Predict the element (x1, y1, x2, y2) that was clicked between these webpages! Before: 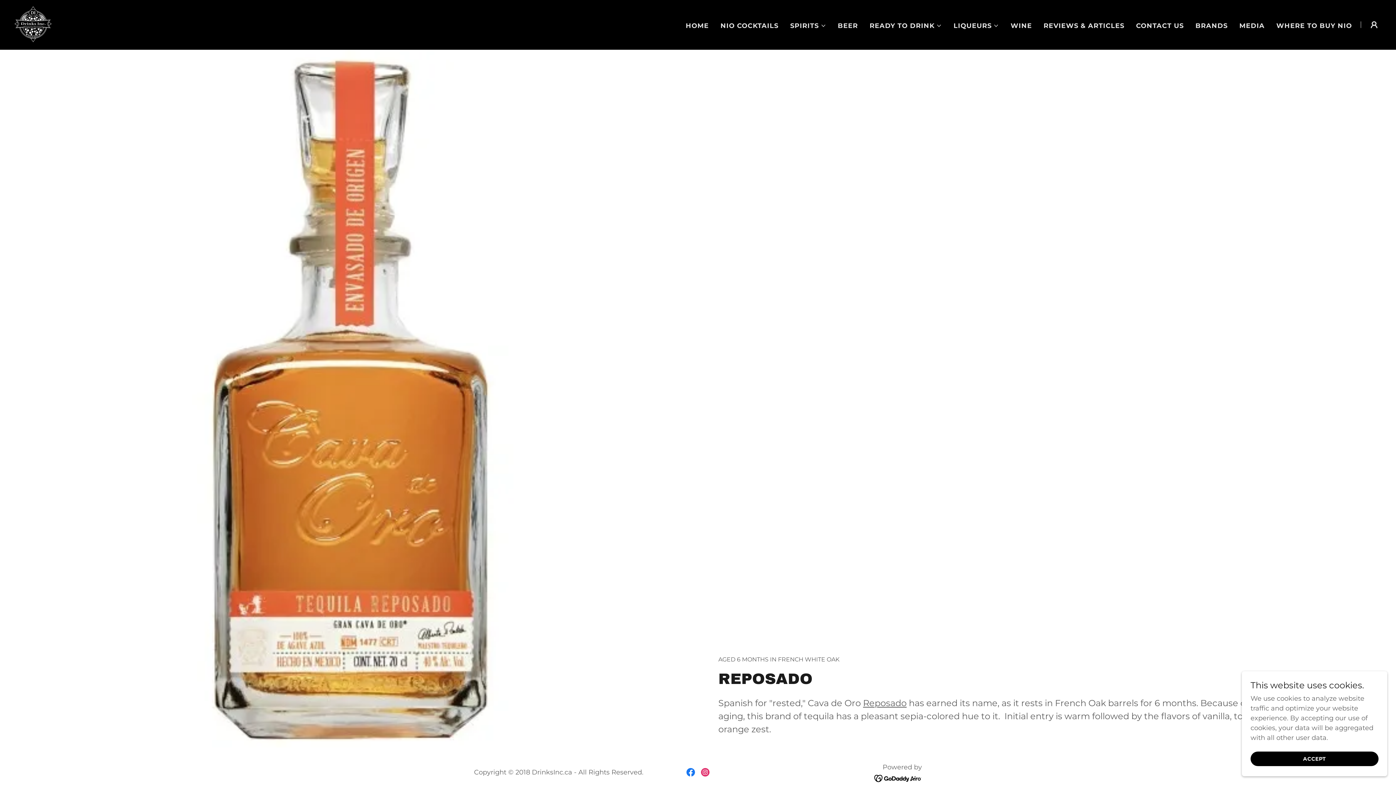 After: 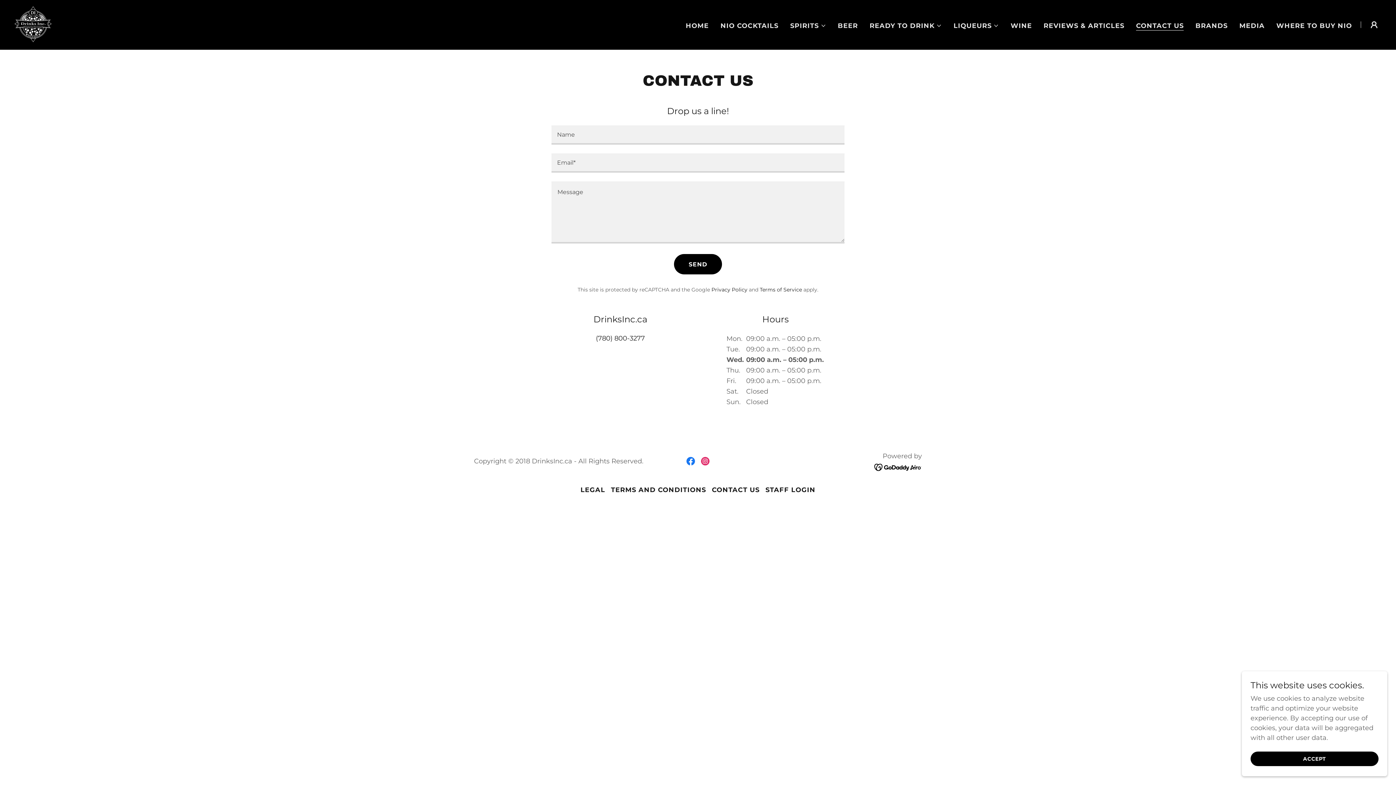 Action: bbox: (1134, 19, 1186, 32) label: CONTACT US